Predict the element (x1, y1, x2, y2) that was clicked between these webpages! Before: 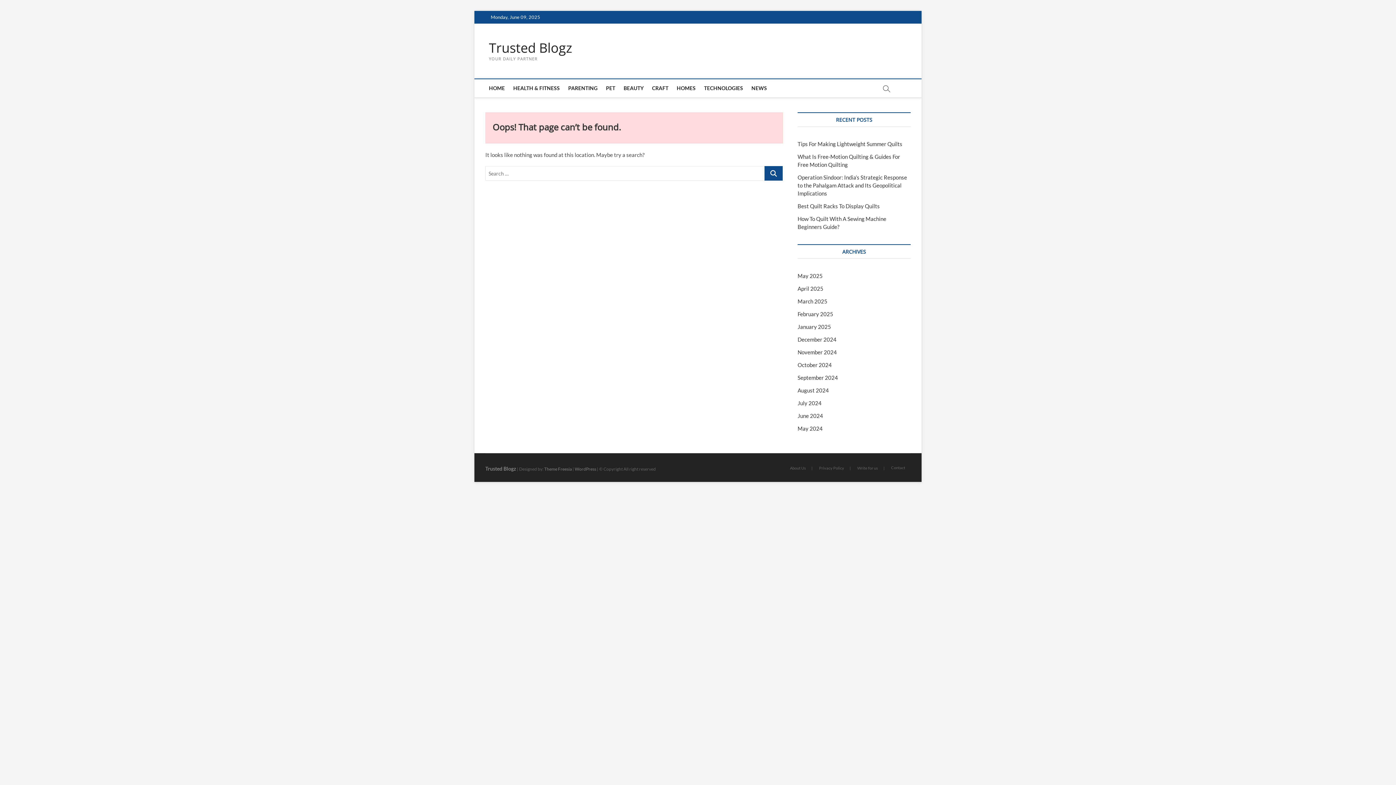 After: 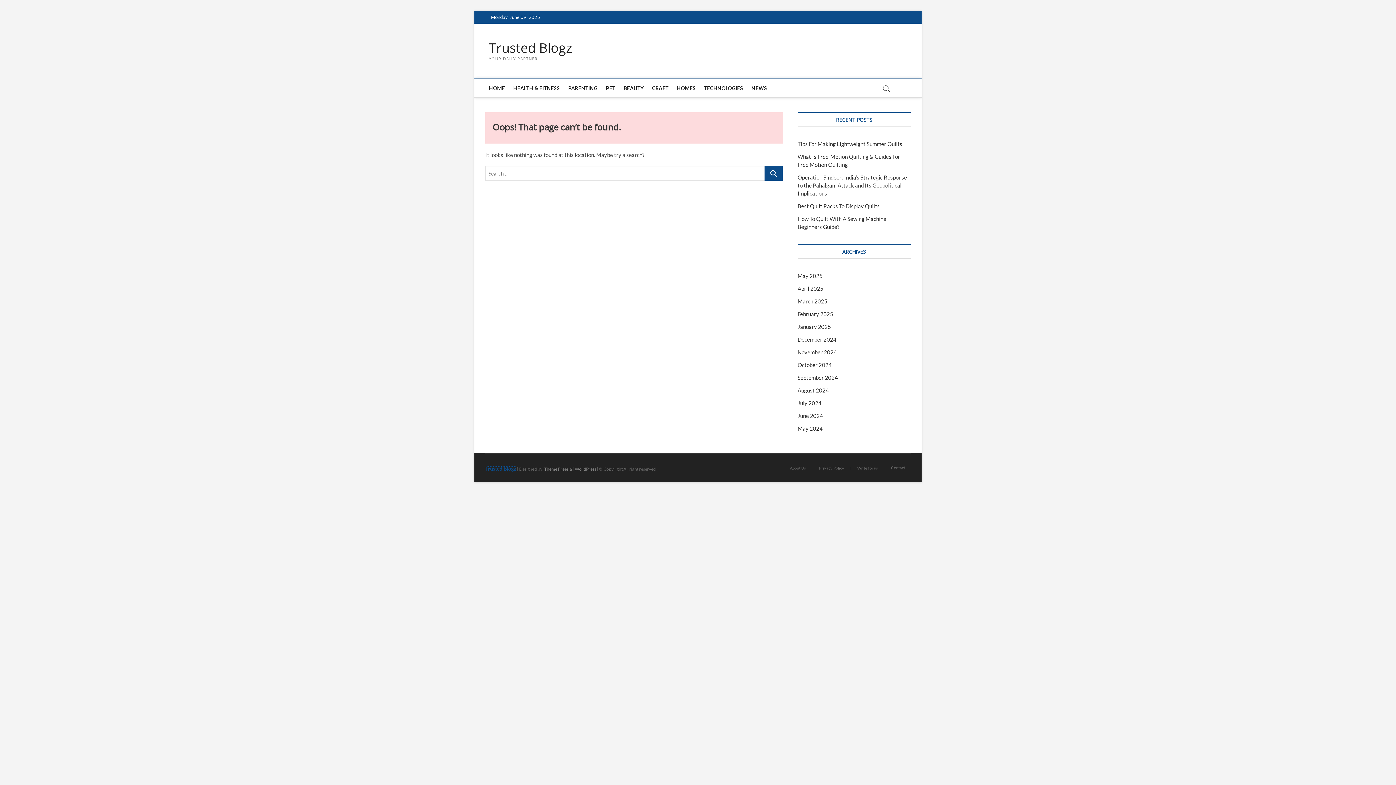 Action: label: Trusted Blogz bbox: (485, 465, 516, 472)